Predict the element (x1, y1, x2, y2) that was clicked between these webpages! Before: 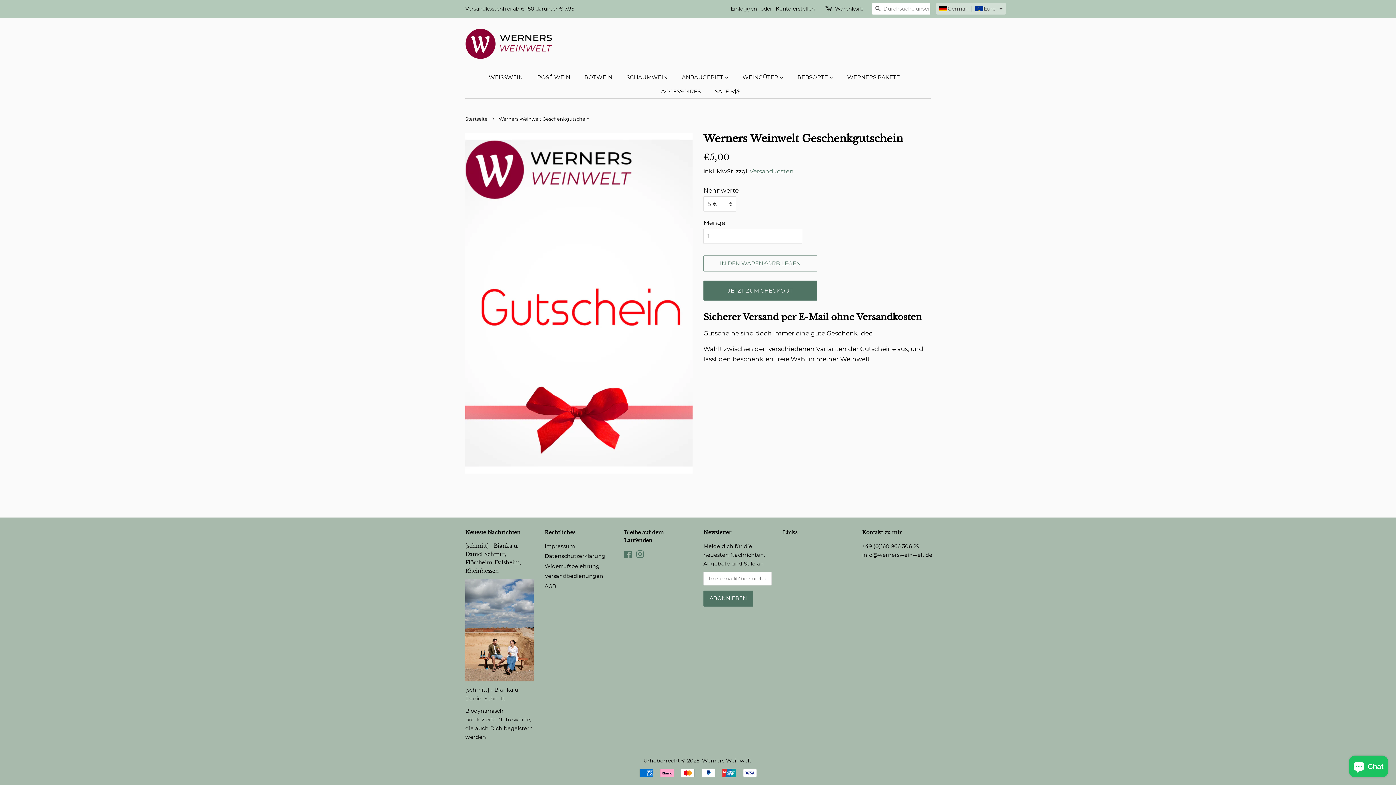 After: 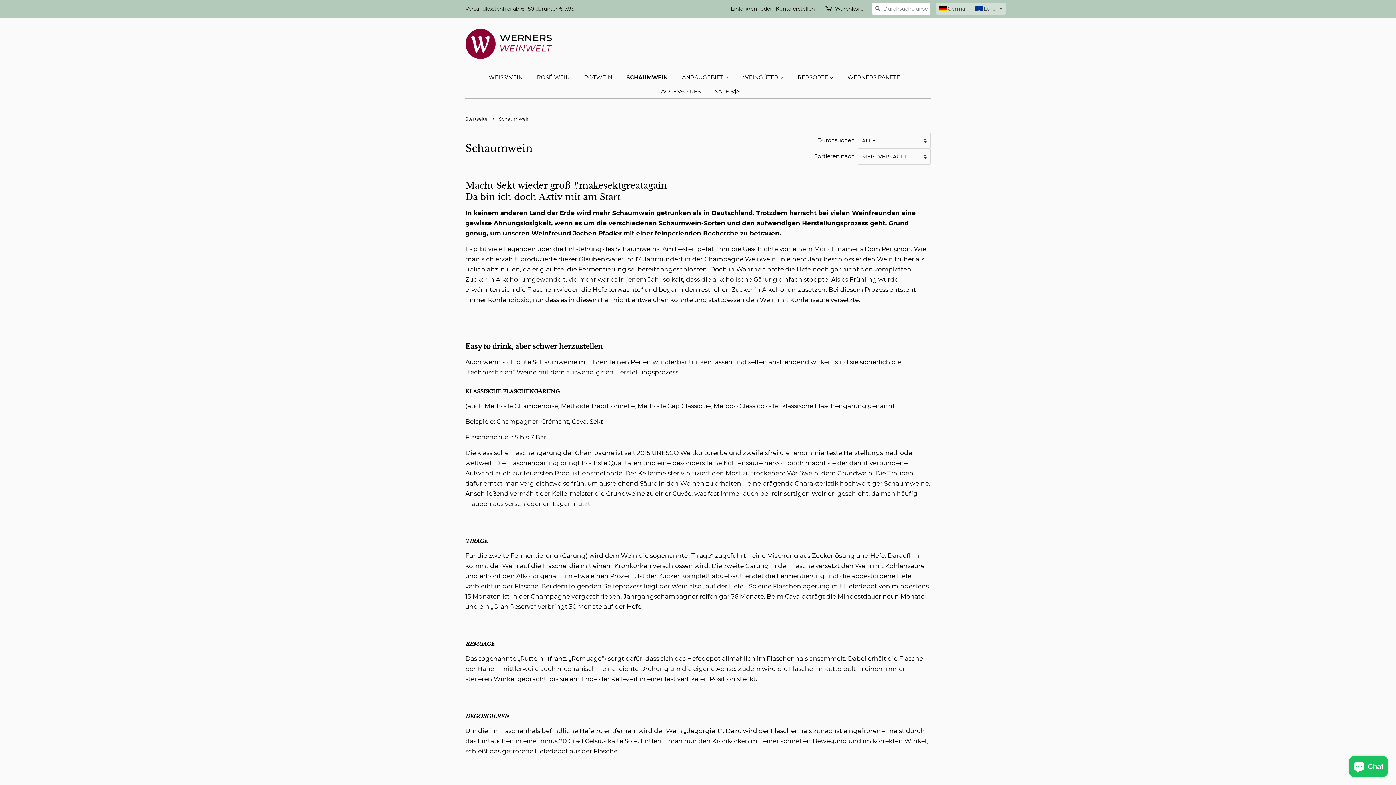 Action: bbox: (621, 70, 675, 84) label: SCHAUMWEIN